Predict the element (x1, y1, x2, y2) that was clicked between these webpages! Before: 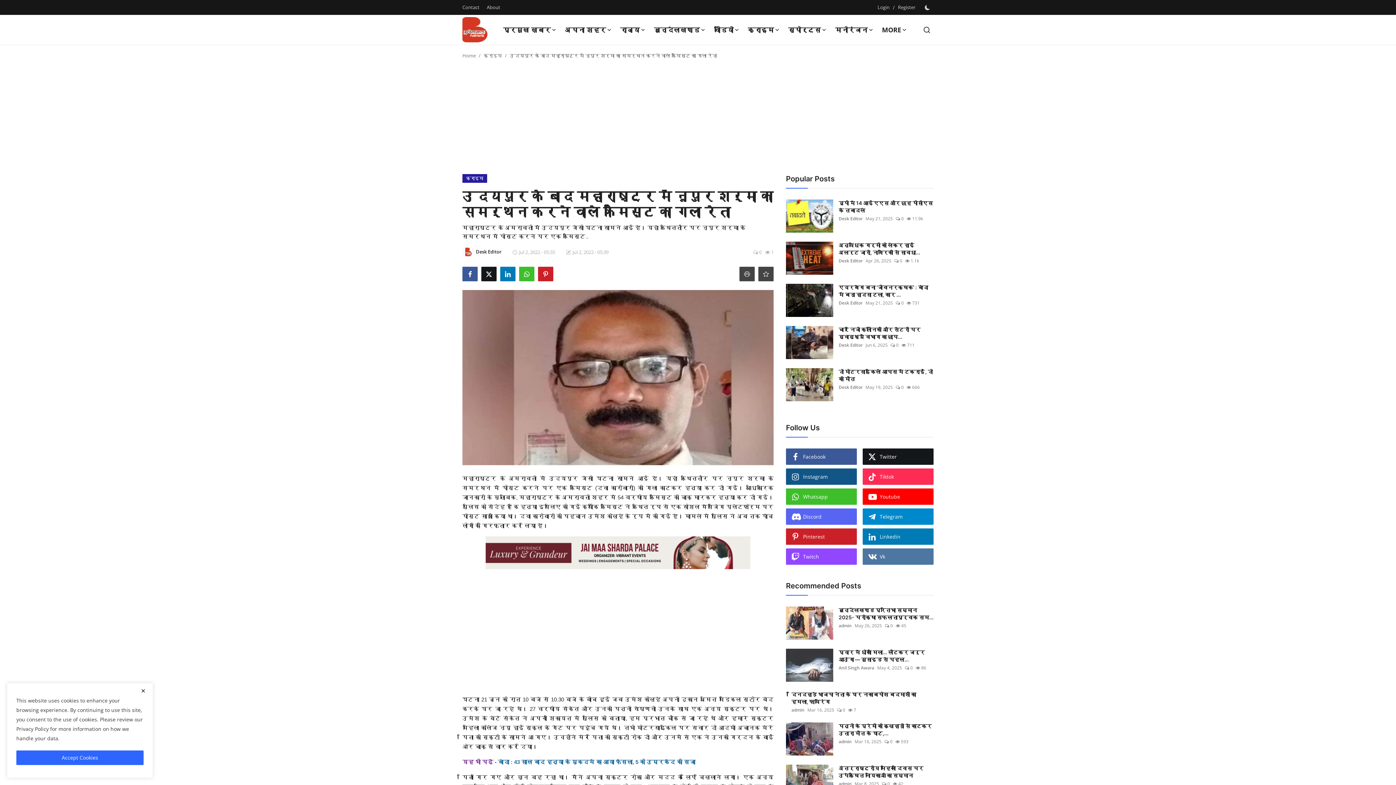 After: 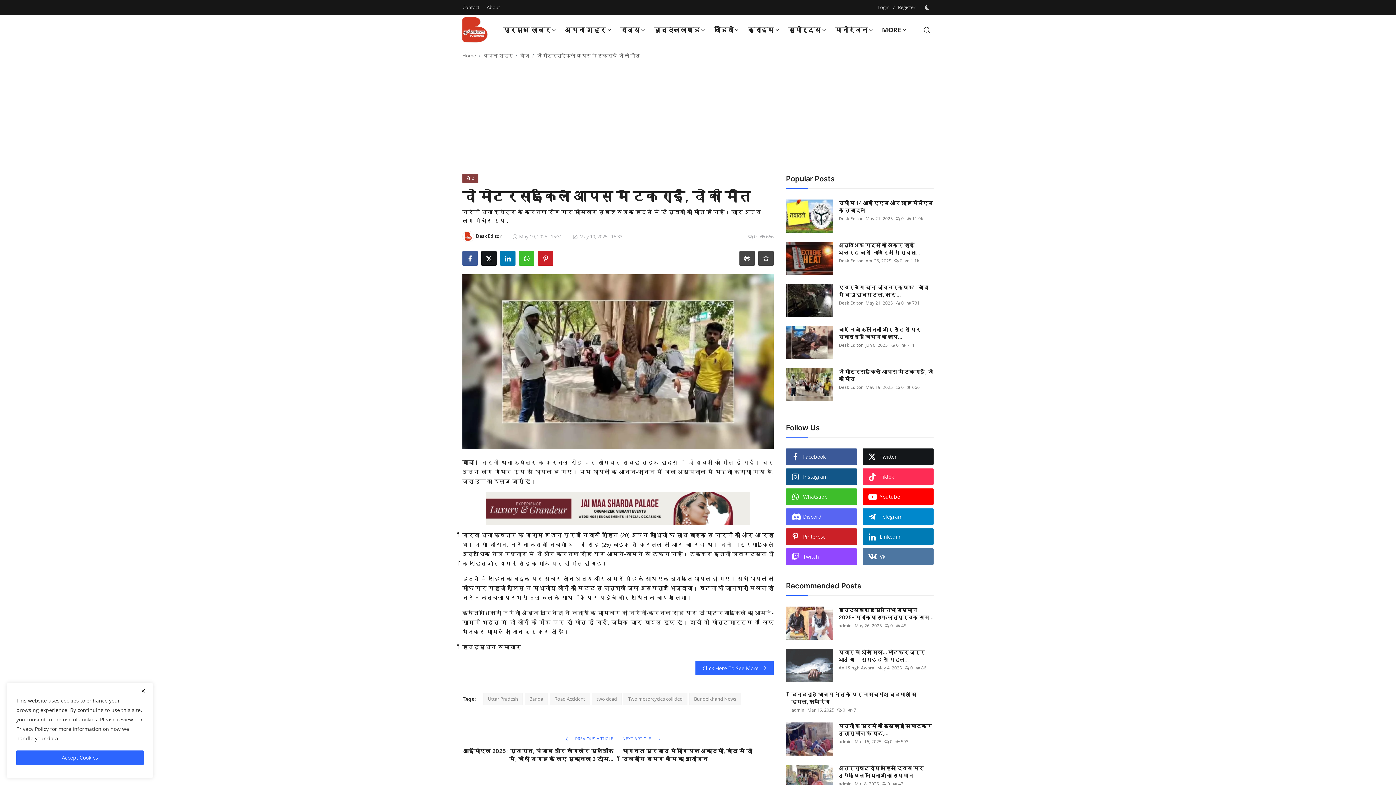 Action: bbox: (838, 368, 933, 382) label: दो मोटरसाइकिलें आपस में टकराईं, दो की मौत